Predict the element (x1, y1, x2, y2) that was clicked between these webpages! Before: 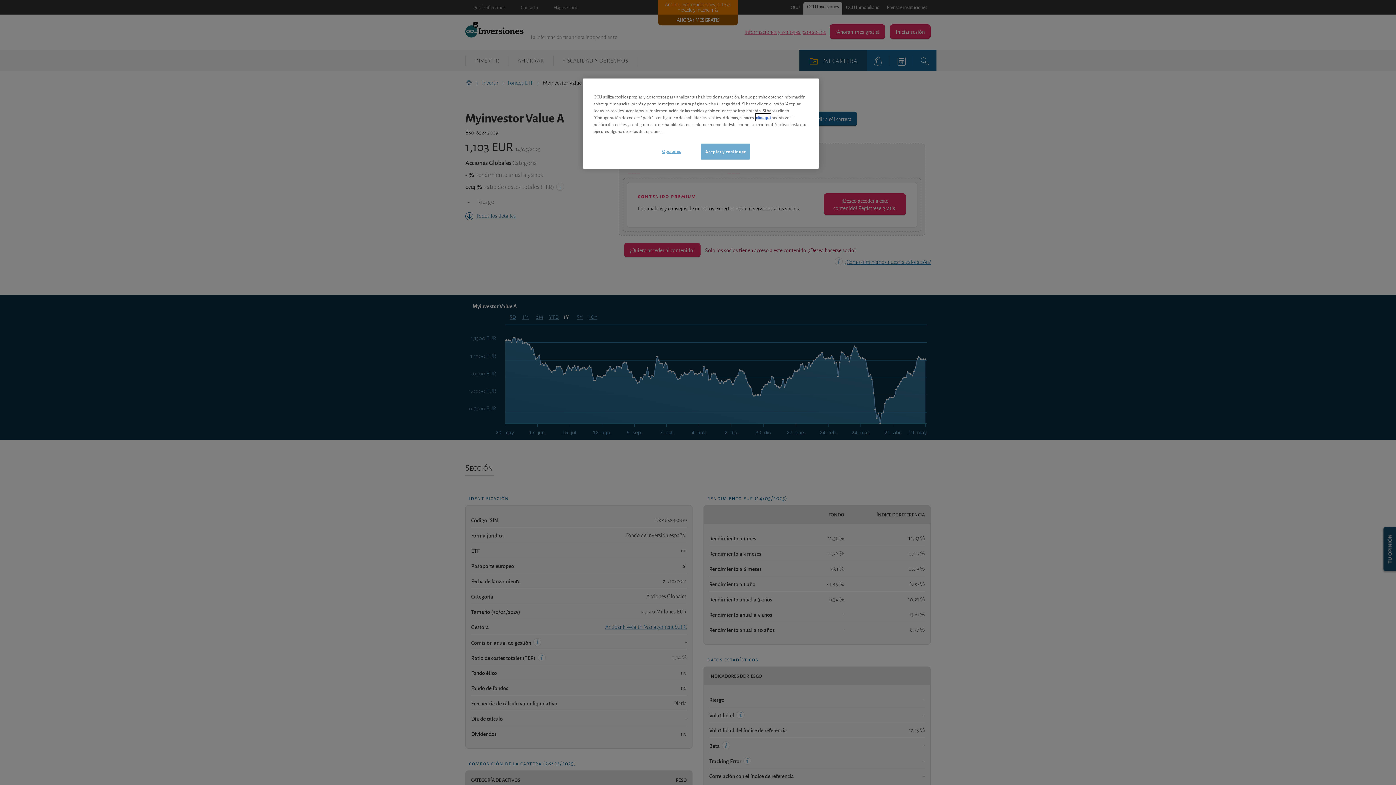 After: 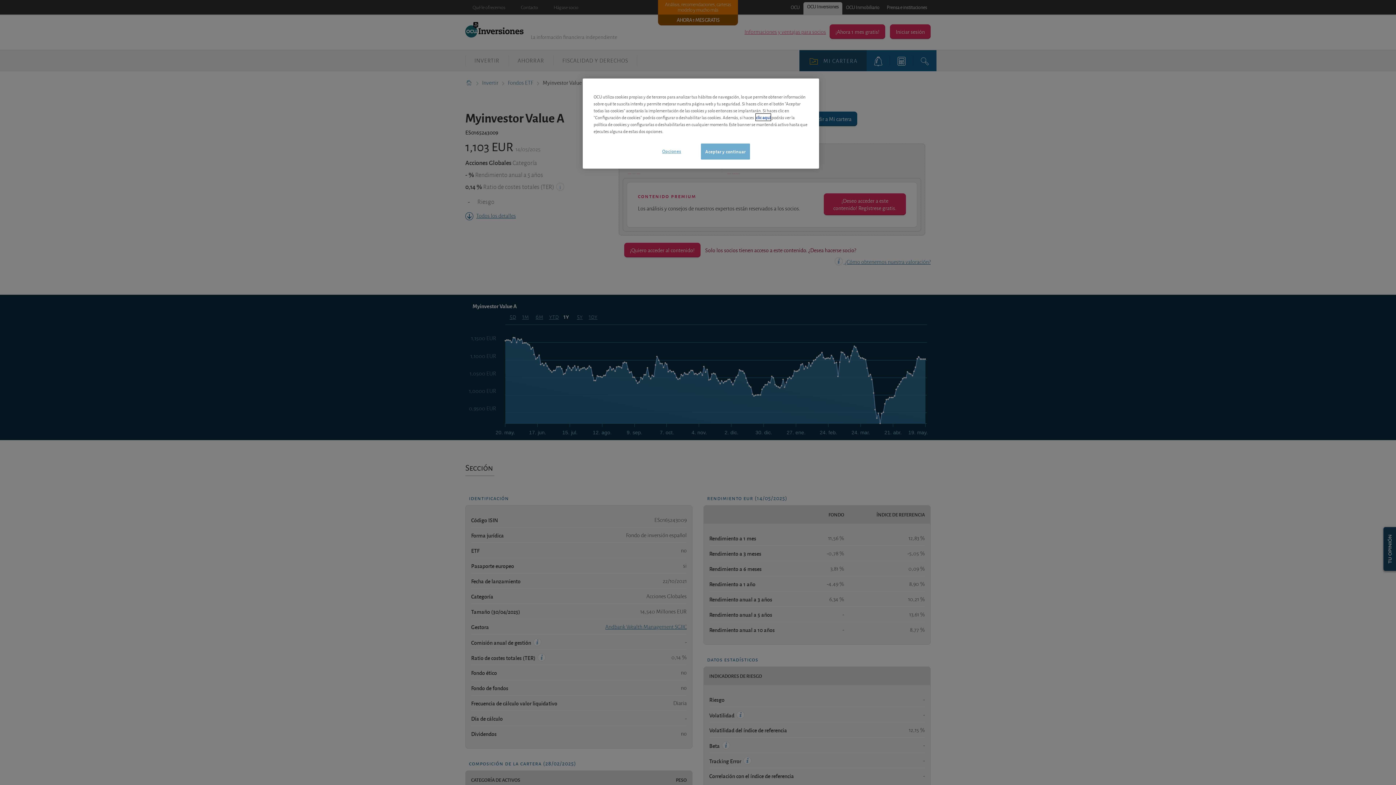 Action: label: clic aquí bbox: (756, 113, 770, 120)